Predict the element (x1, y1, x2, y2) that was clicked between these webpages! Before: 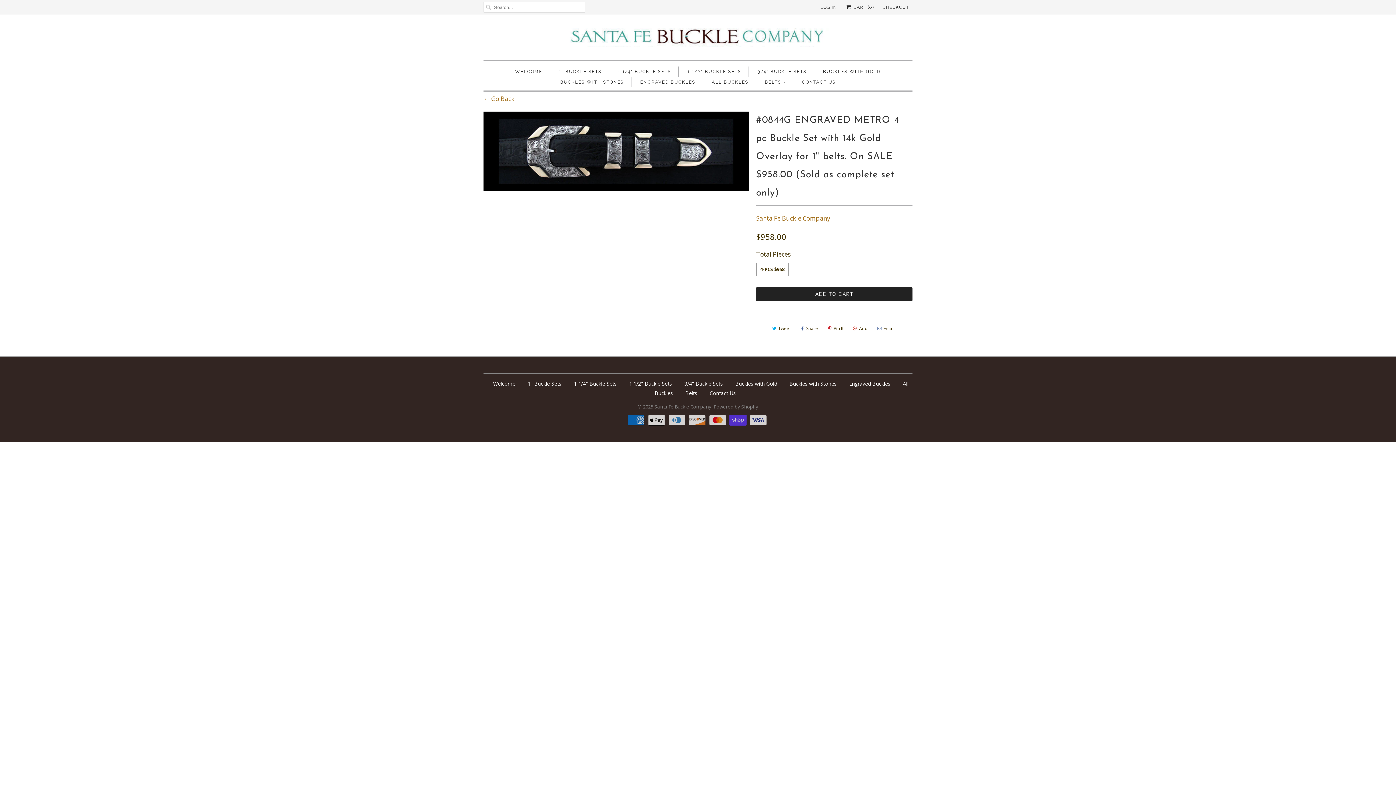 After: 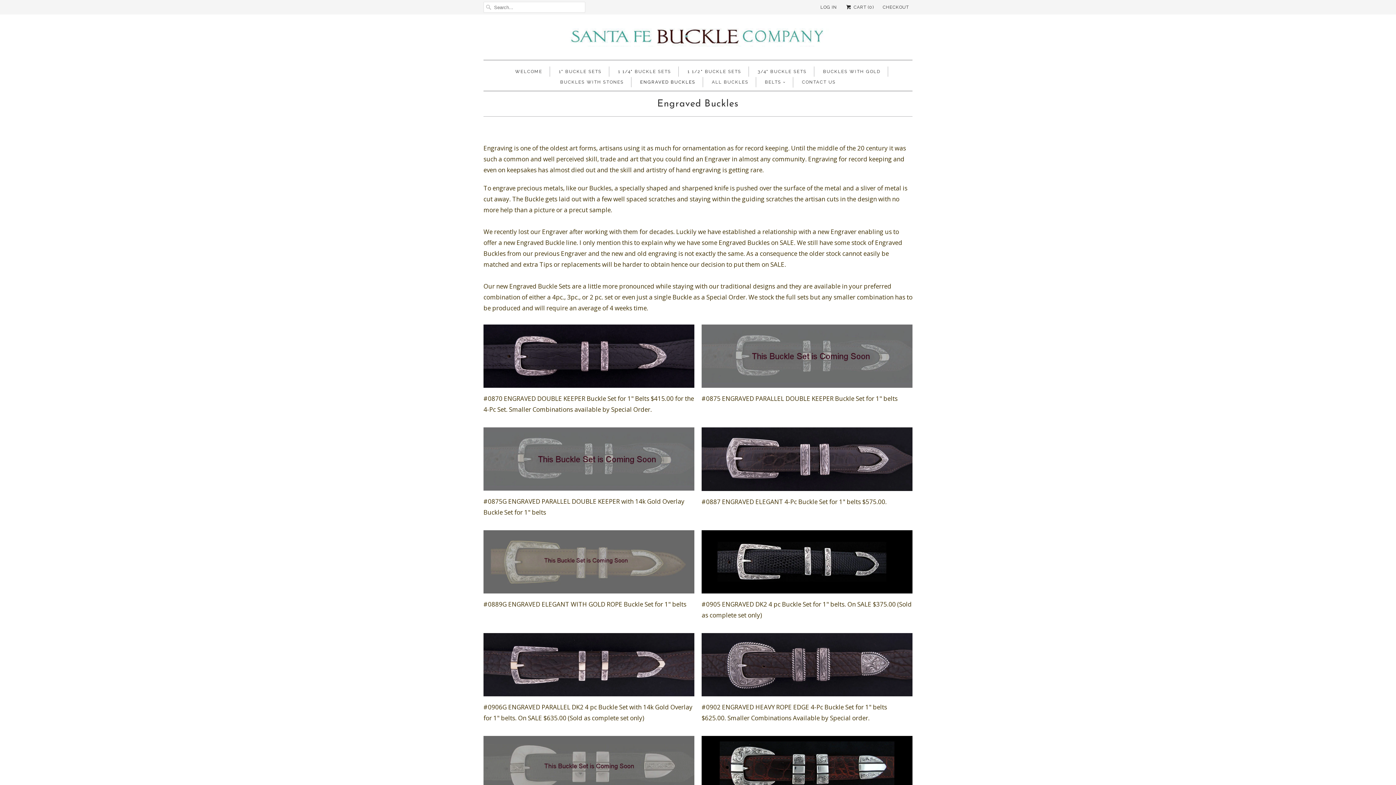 Action: bbox: (849, 380, 890, 387) label: Engraved Buckles